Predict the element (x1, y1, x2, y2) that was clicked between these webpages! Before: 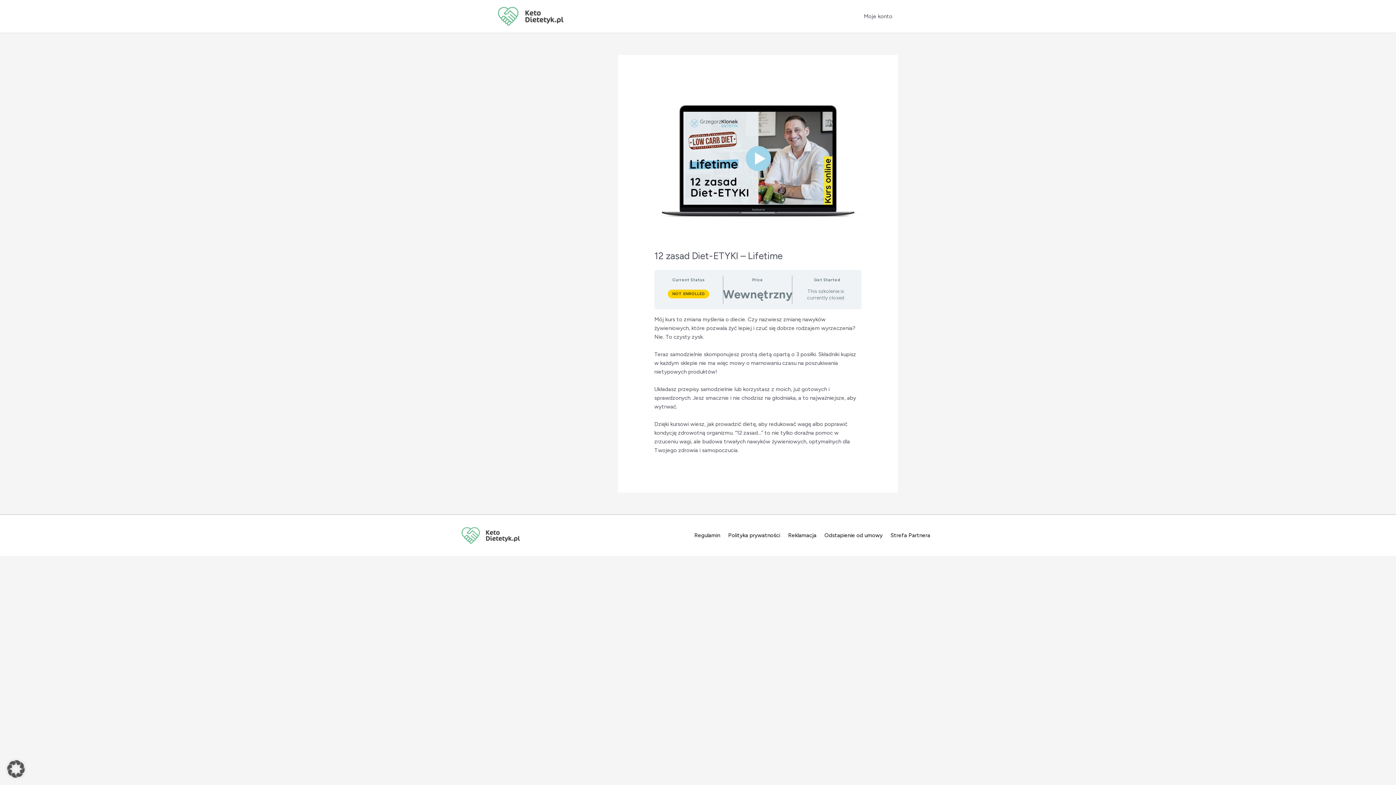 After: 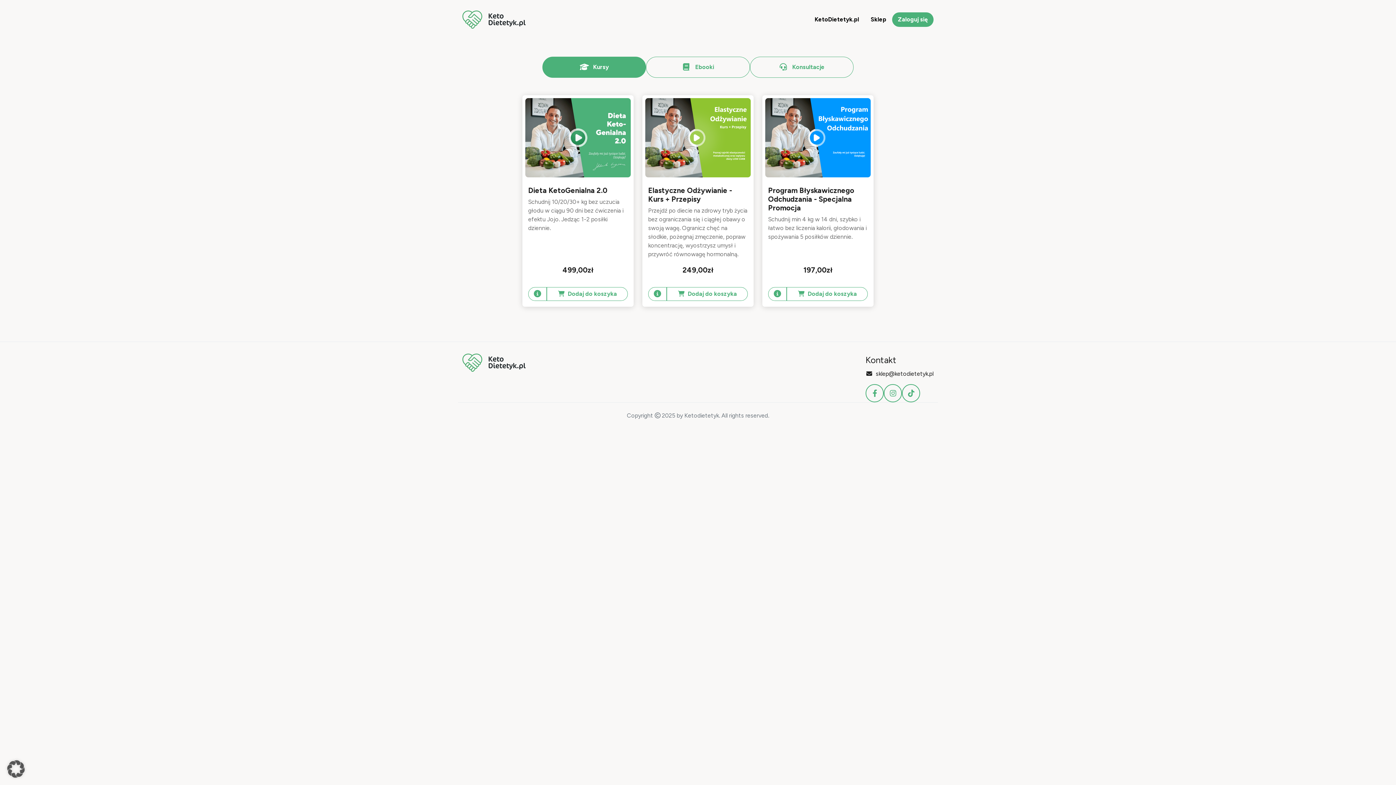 Action: bbox: (461, 526, 520, 545)